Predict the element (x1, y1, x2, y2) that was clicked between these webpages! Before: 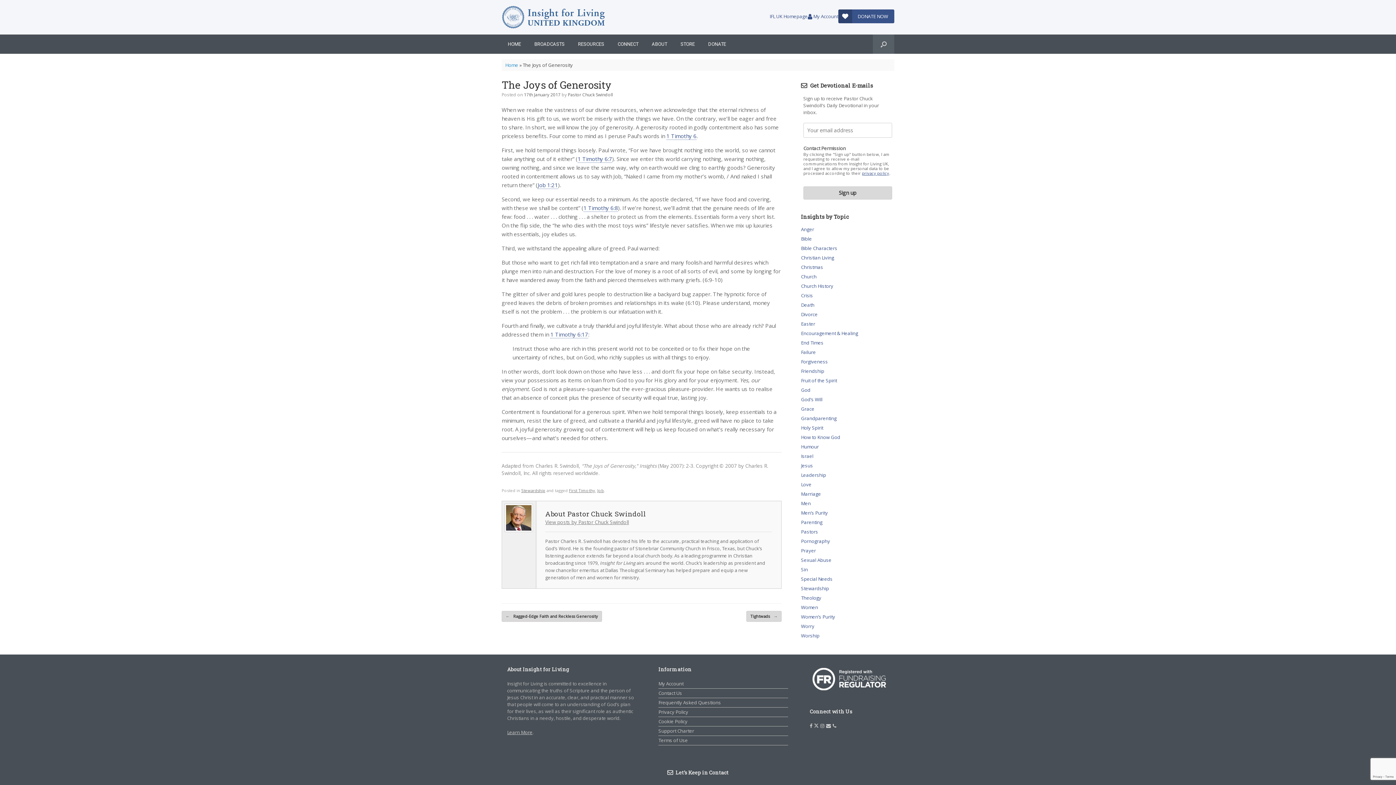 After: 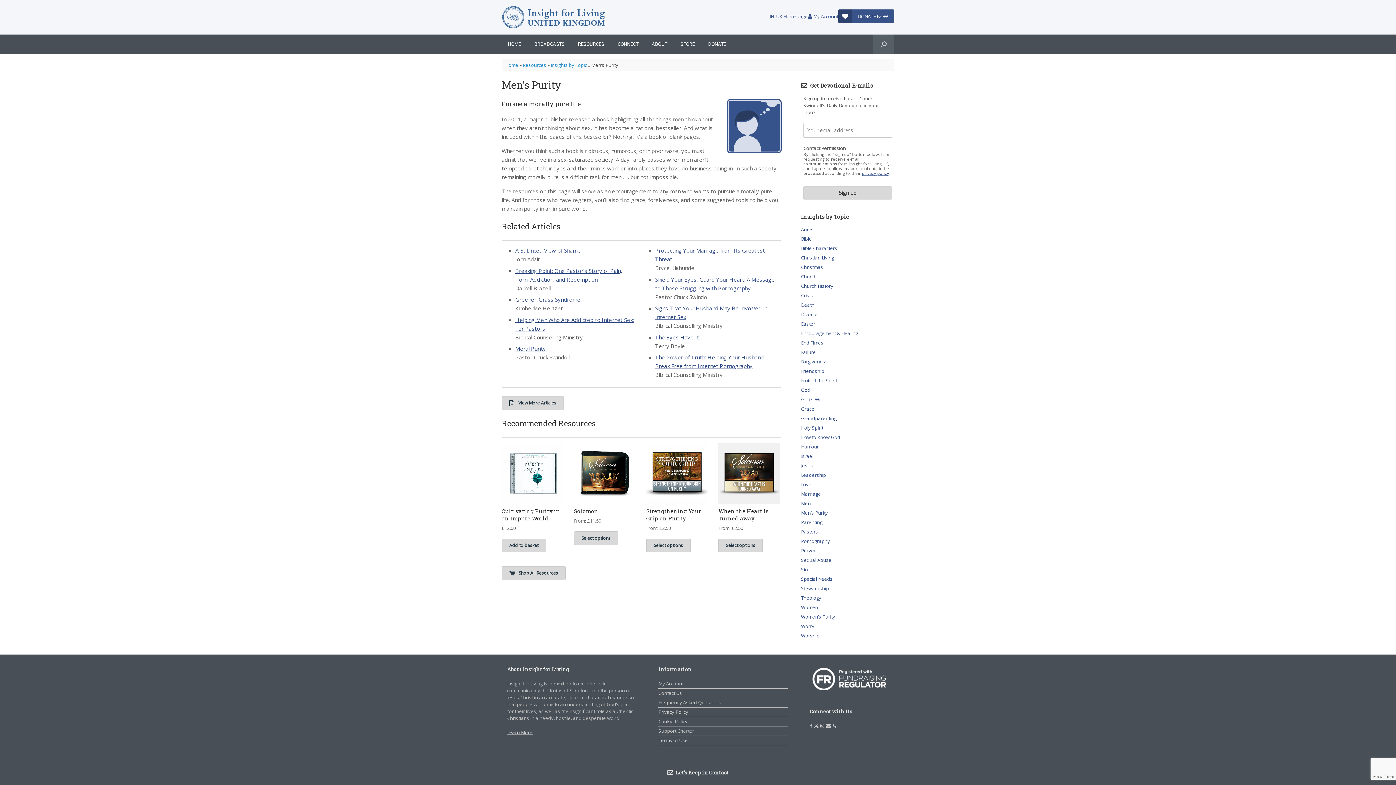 Action: bbox: (801, 509, 828, 516) label: Men’s Purity